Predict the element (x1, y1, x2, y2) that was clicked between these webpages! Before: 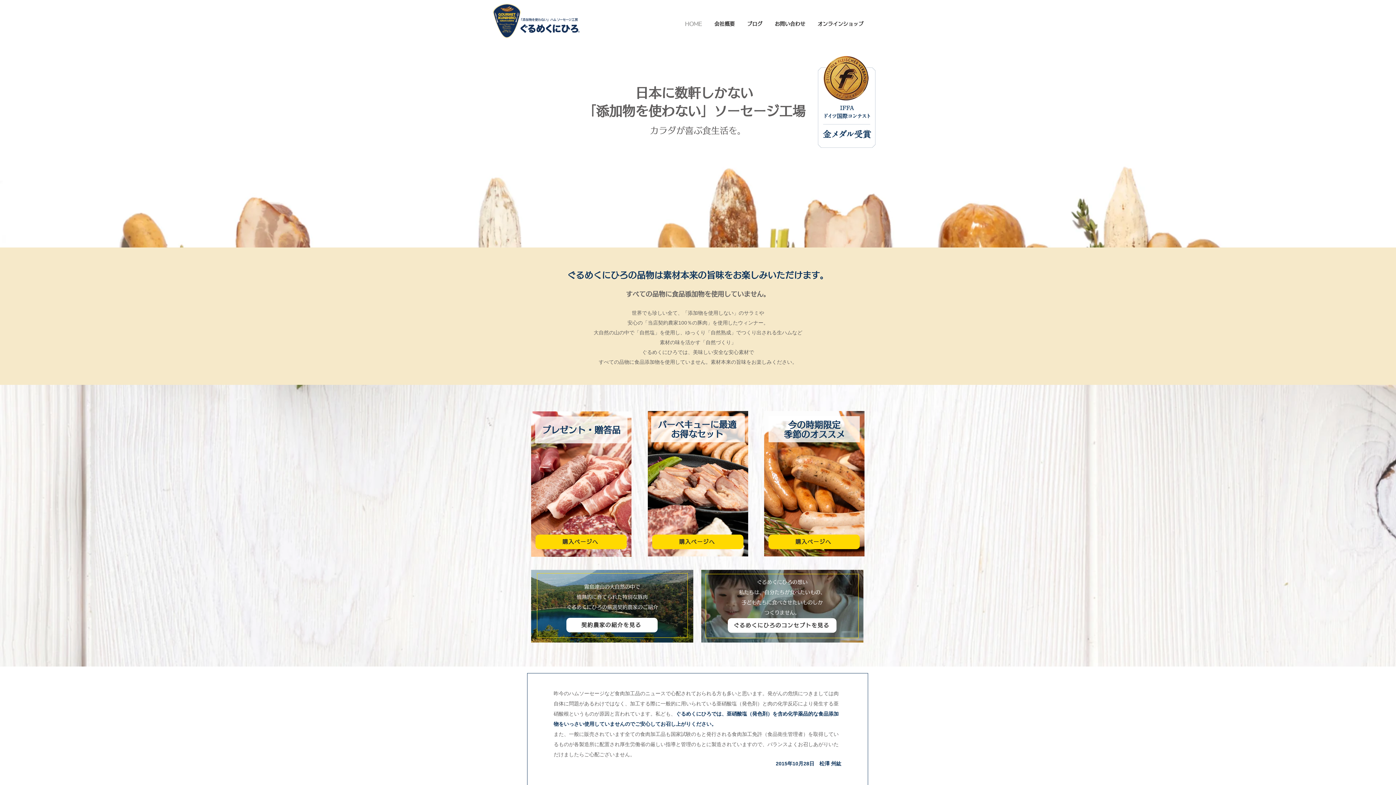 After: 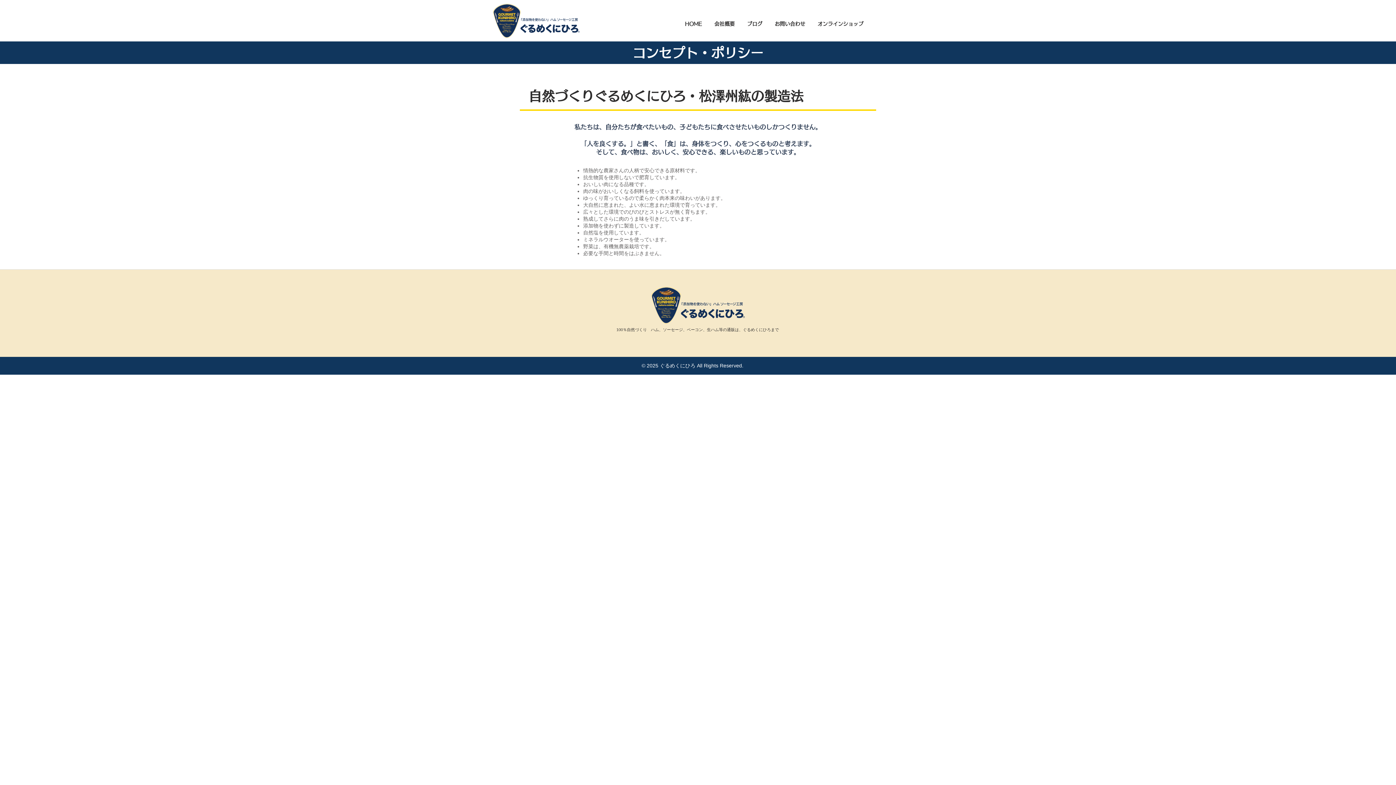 Action: label: ぐるめくにひろのコンセプトを見る bbox: (728, 618, 836, 633)